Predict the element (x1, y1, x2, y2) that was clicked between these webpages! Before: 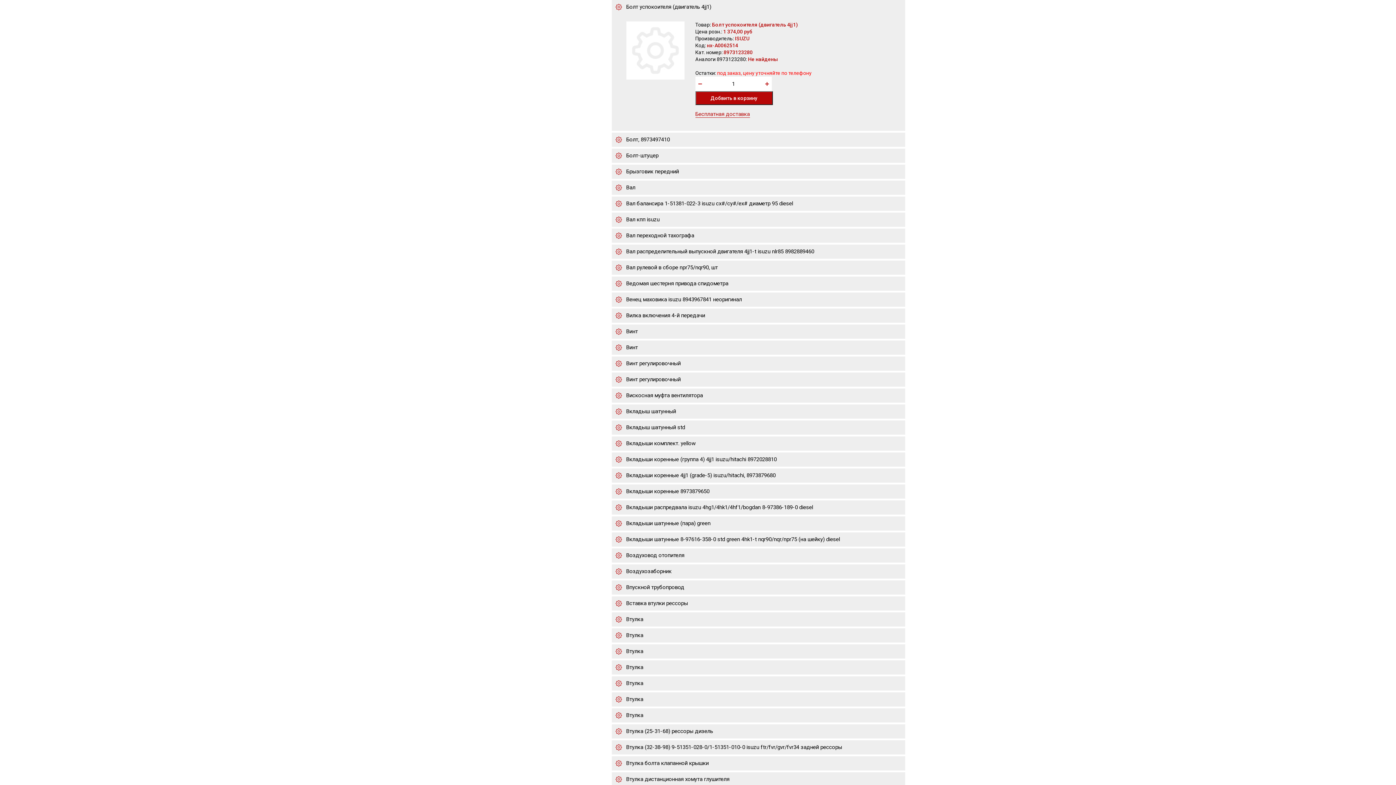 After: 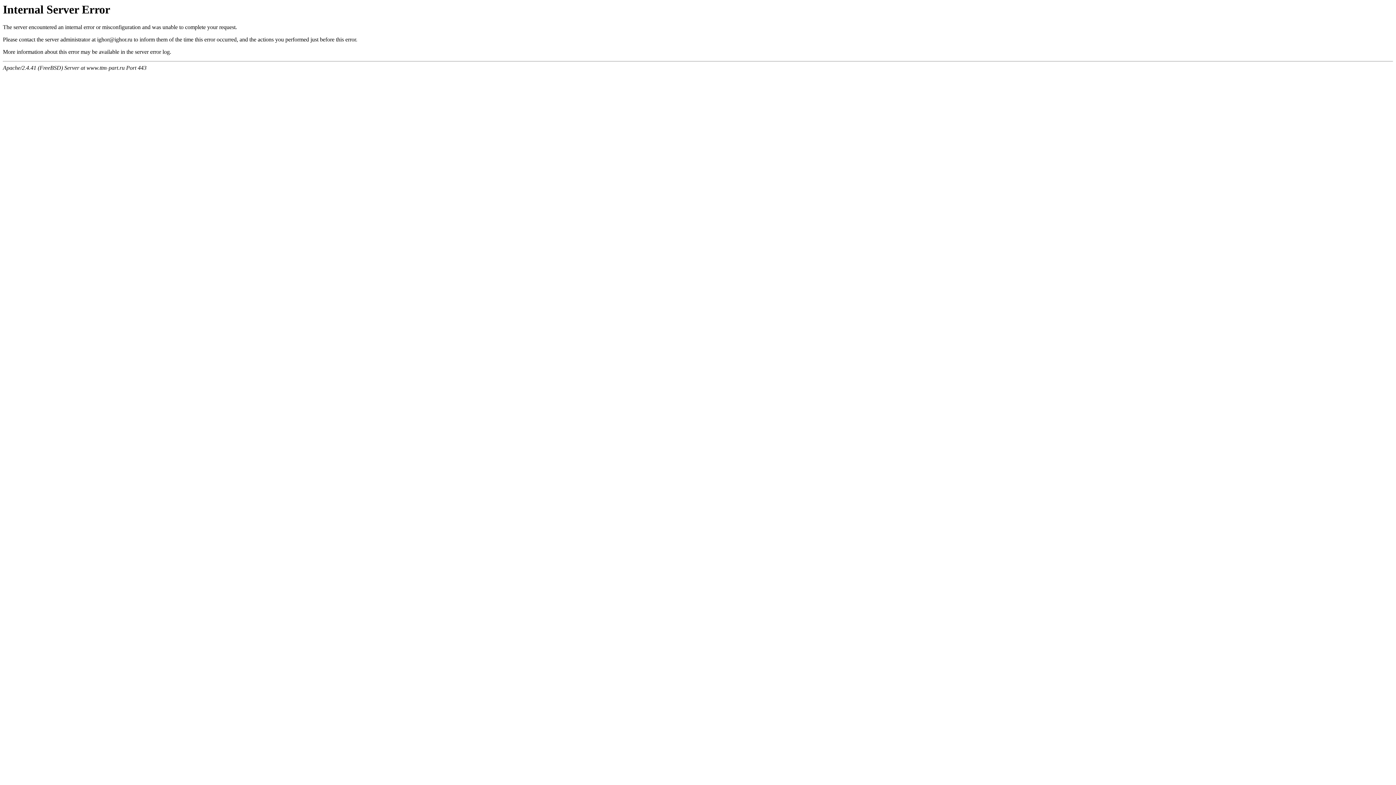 Action: label: Винт регулировочный bbox: (611, 372, 905, 386)